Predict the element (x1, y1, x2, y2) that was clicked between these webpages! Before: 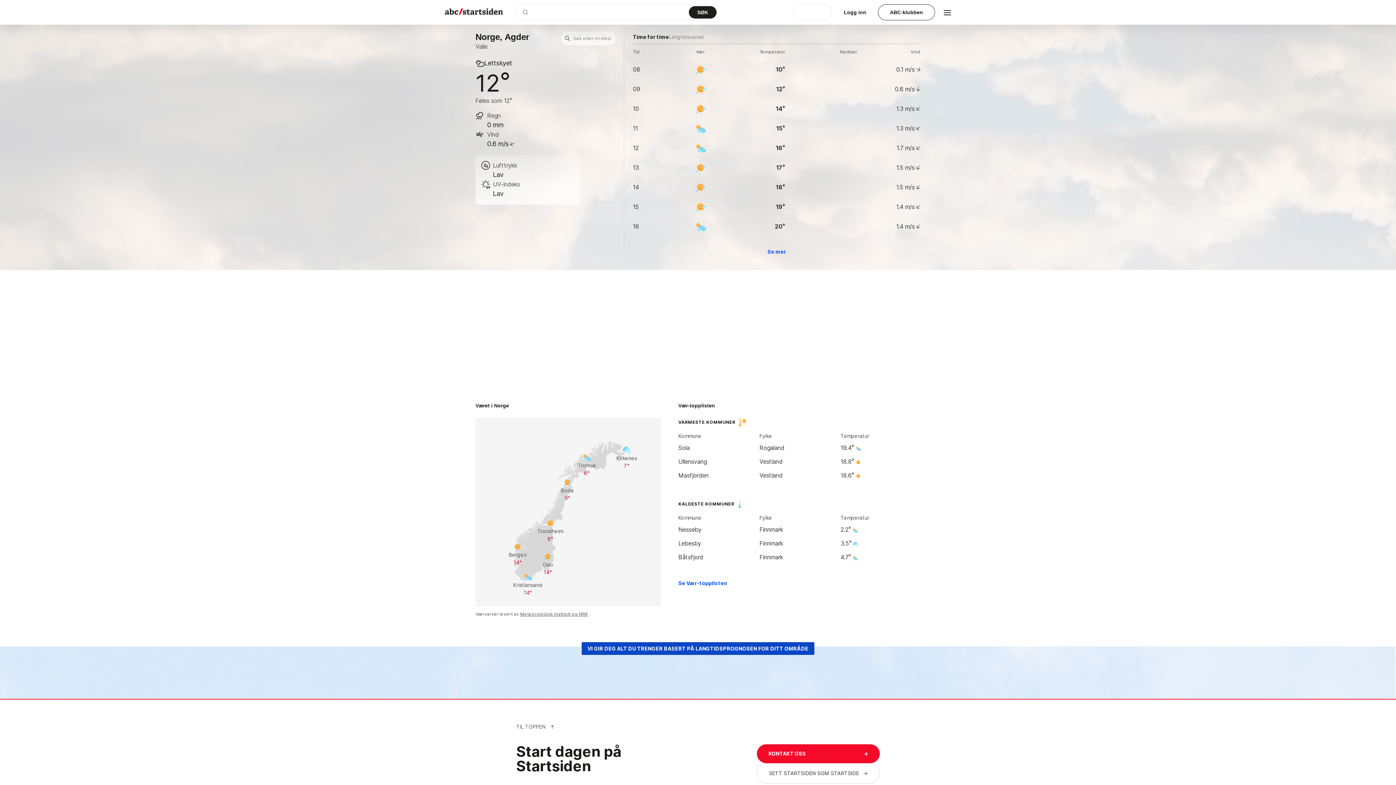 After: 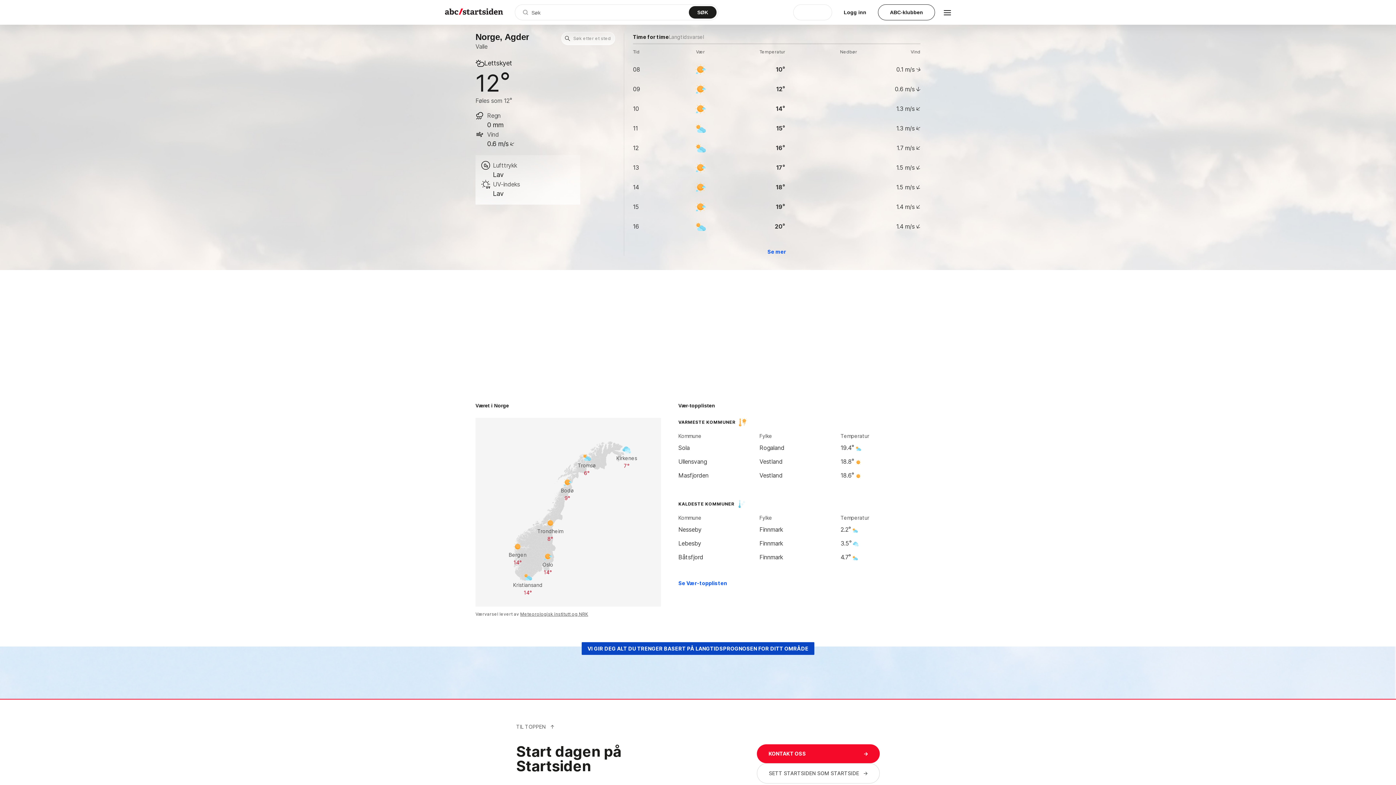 Action: label: Time for time bbox: (633, 33, 669, 40)